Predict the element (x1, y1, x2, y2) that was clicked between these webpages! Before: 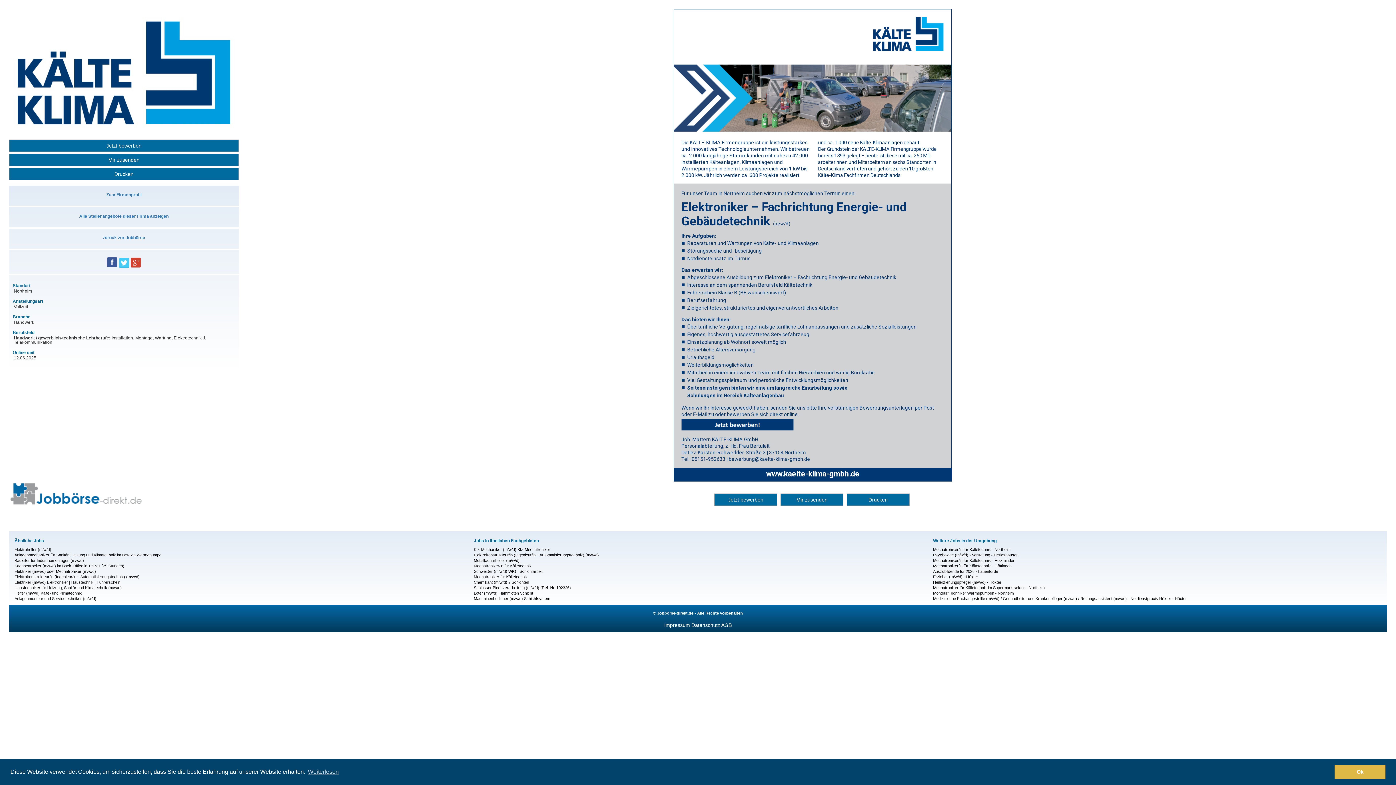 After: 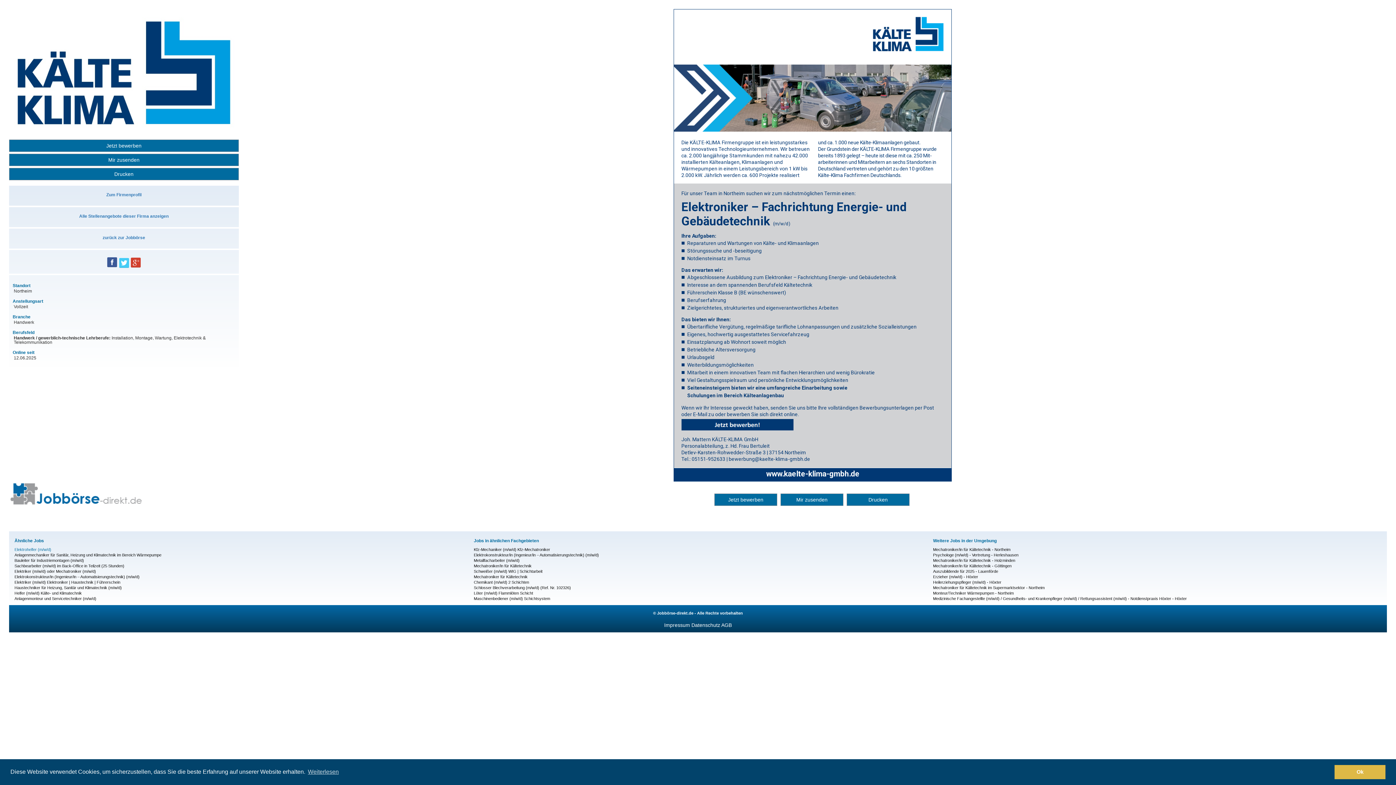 Action: label: Elektrohelfer (m/w/d) bbox: (14, 547, 51, 551)